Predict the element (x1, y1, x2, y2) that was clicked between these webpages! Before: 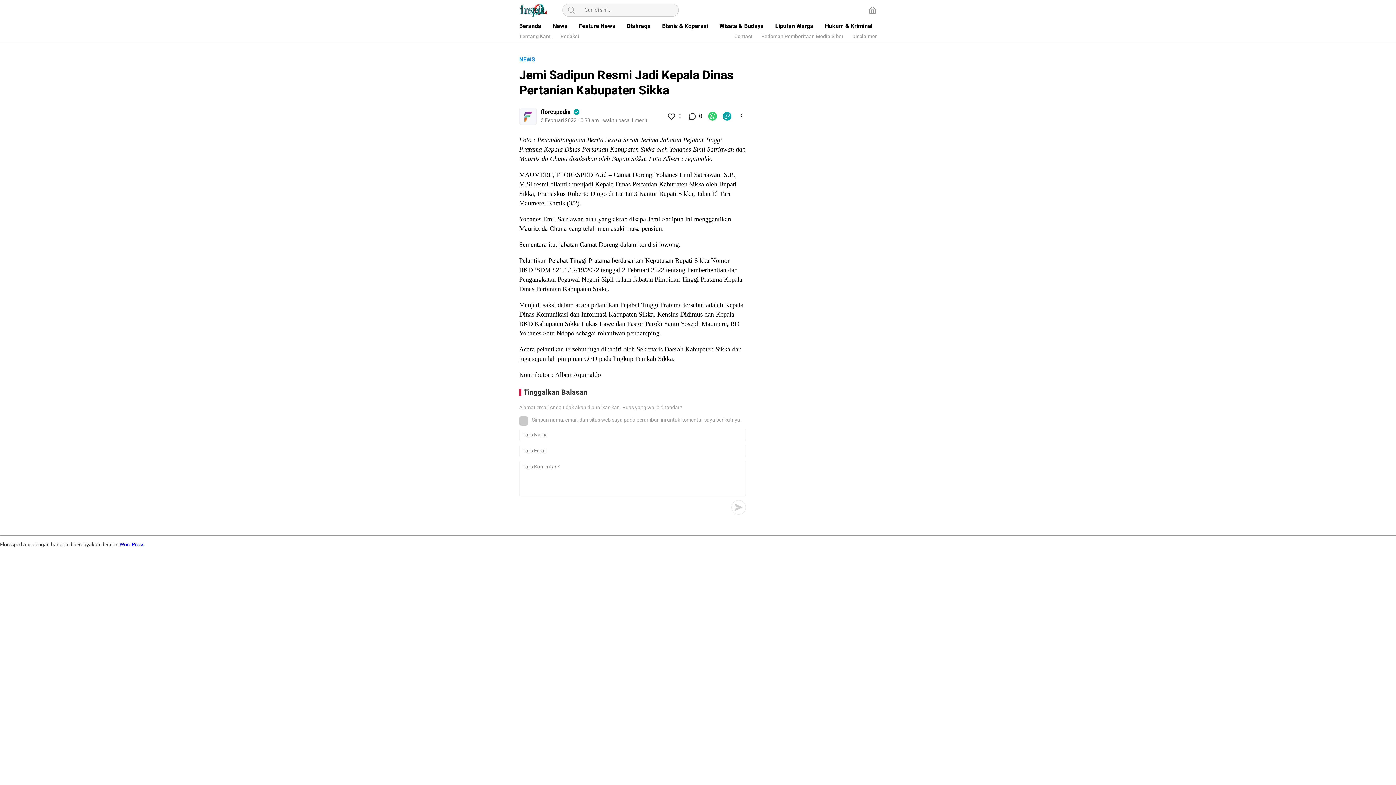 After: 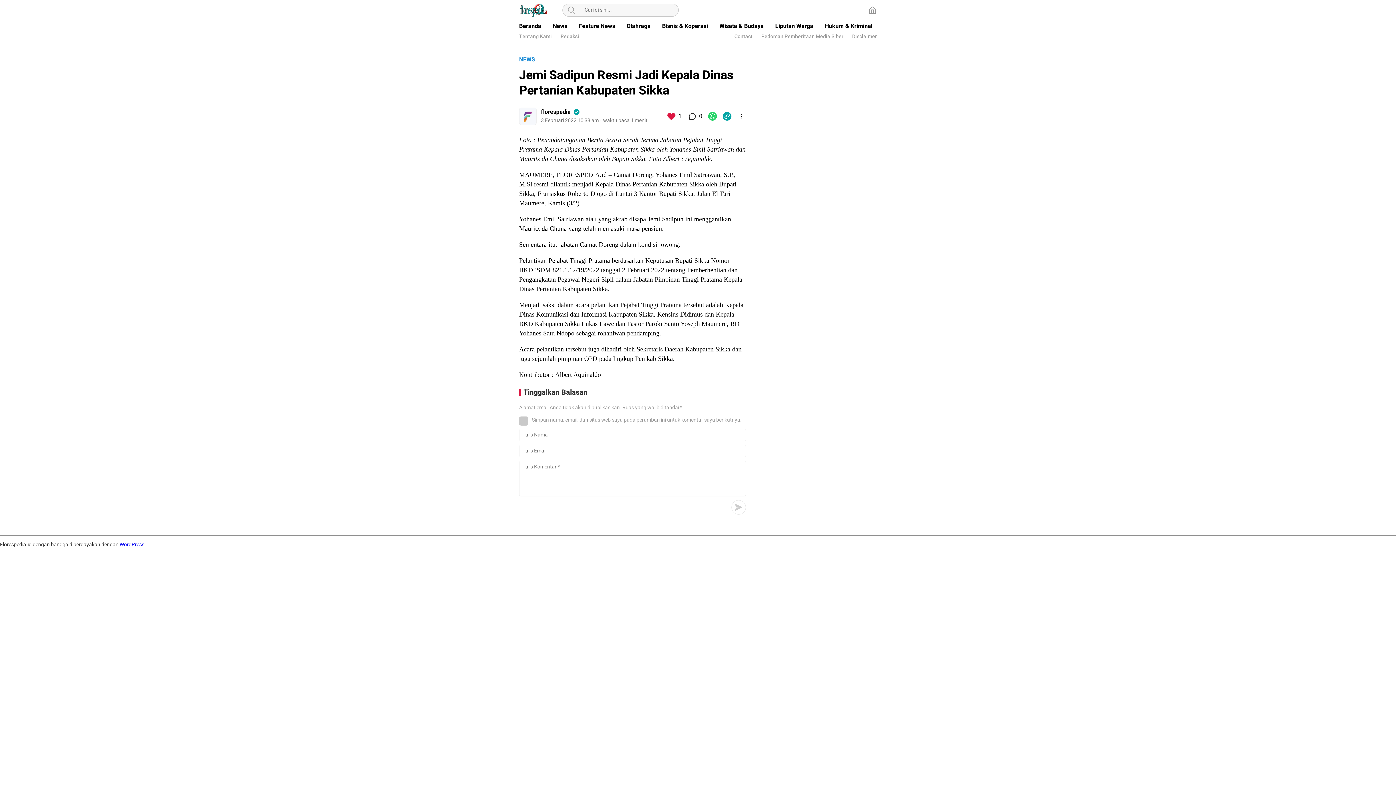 Action: bbox: (666, 112, 675, 120) label: Like